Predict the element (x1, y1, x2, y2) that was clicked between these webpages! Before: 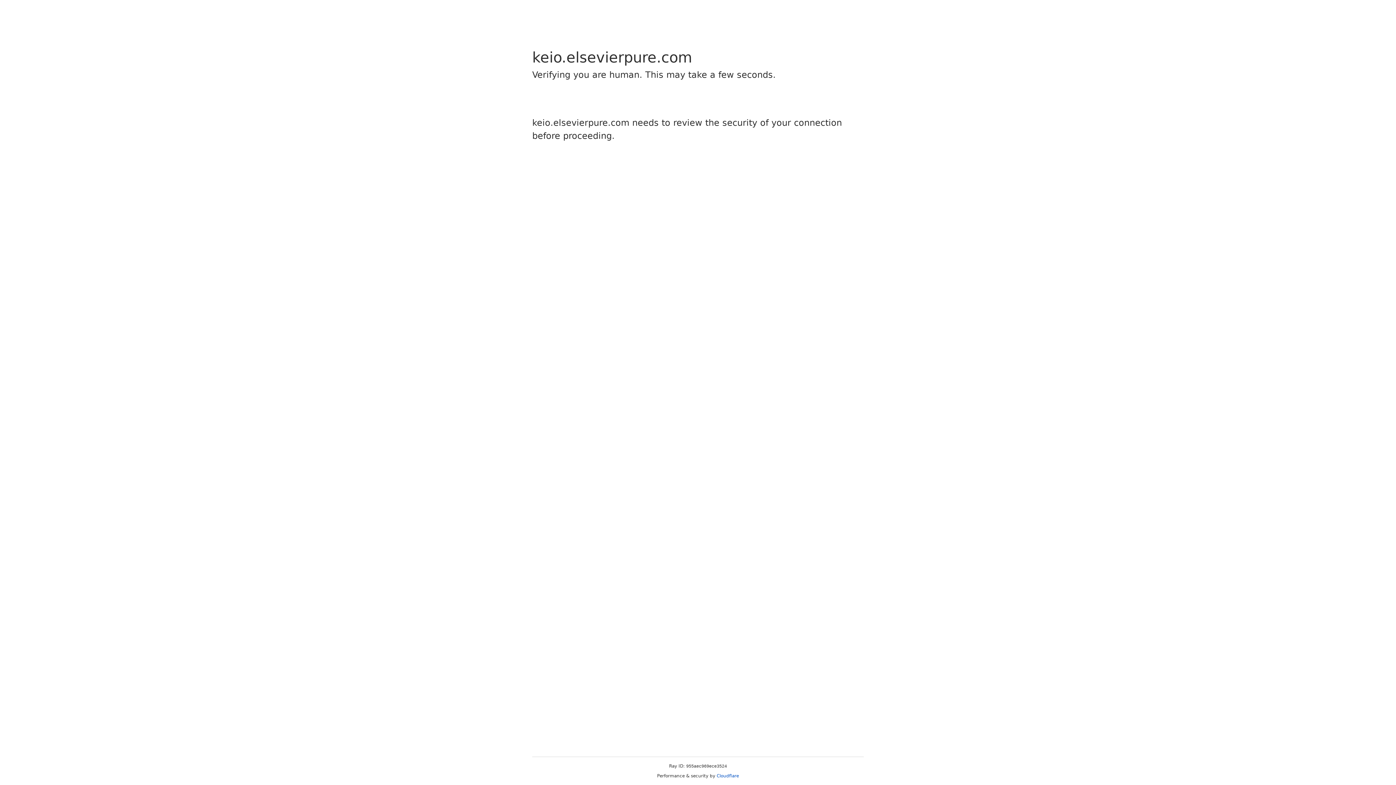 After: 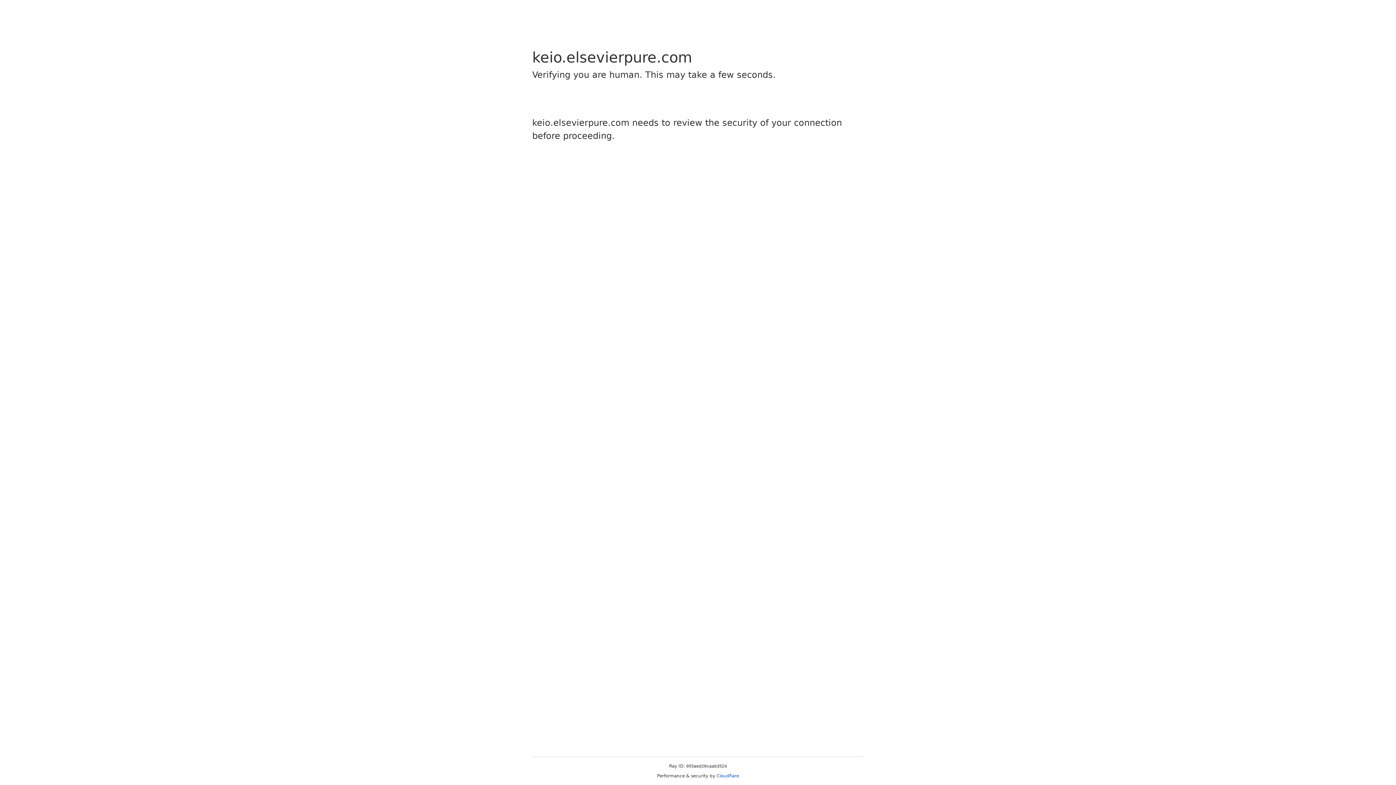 Action: bbox: (716, 773, 739, 778) label: Cloudflare